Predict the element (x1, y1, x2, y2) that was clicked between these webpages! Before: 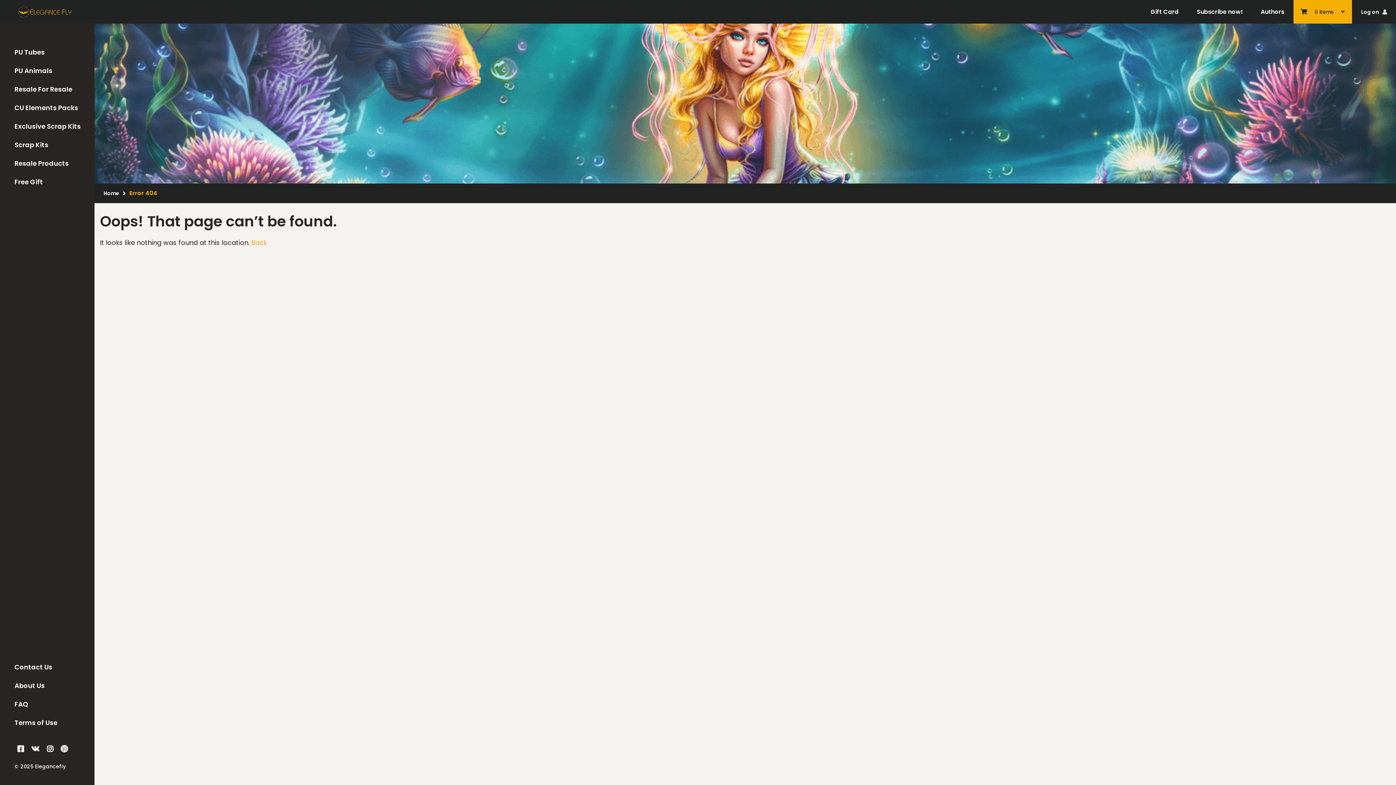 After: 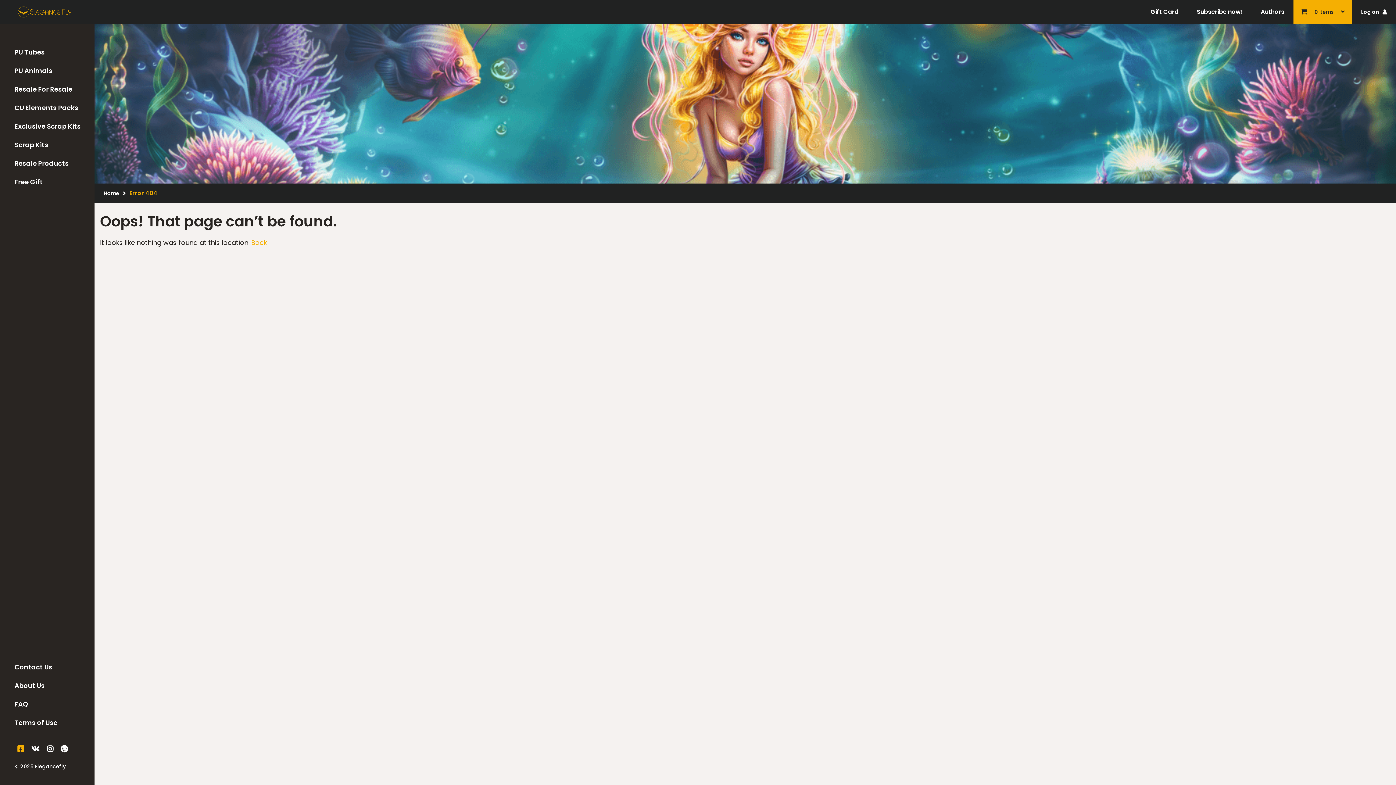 Action: bbox: (17, 745, 24, 754)